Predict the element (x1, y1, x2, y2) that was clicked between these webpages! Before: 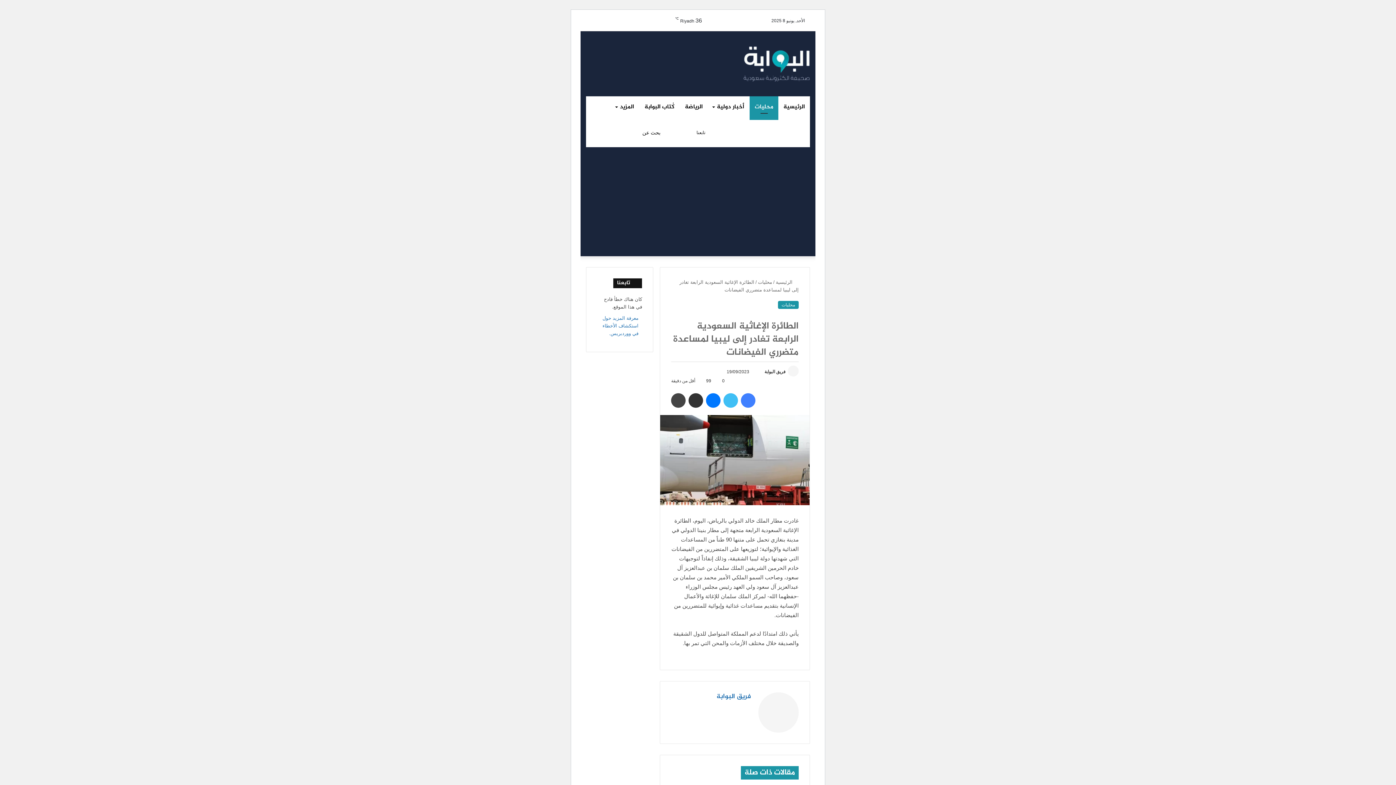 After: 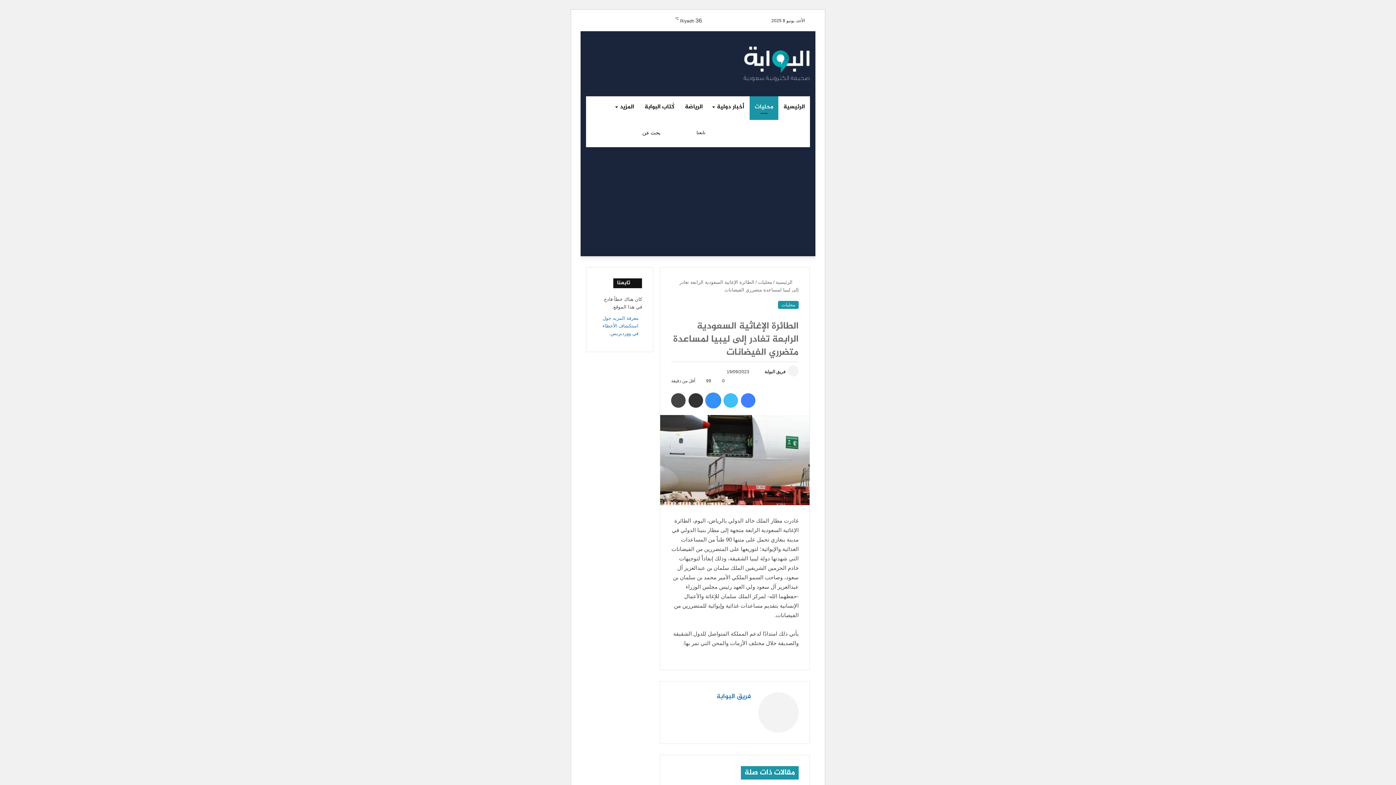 Action: bbox: (706, 393, 720, 408) label: ماسنجر